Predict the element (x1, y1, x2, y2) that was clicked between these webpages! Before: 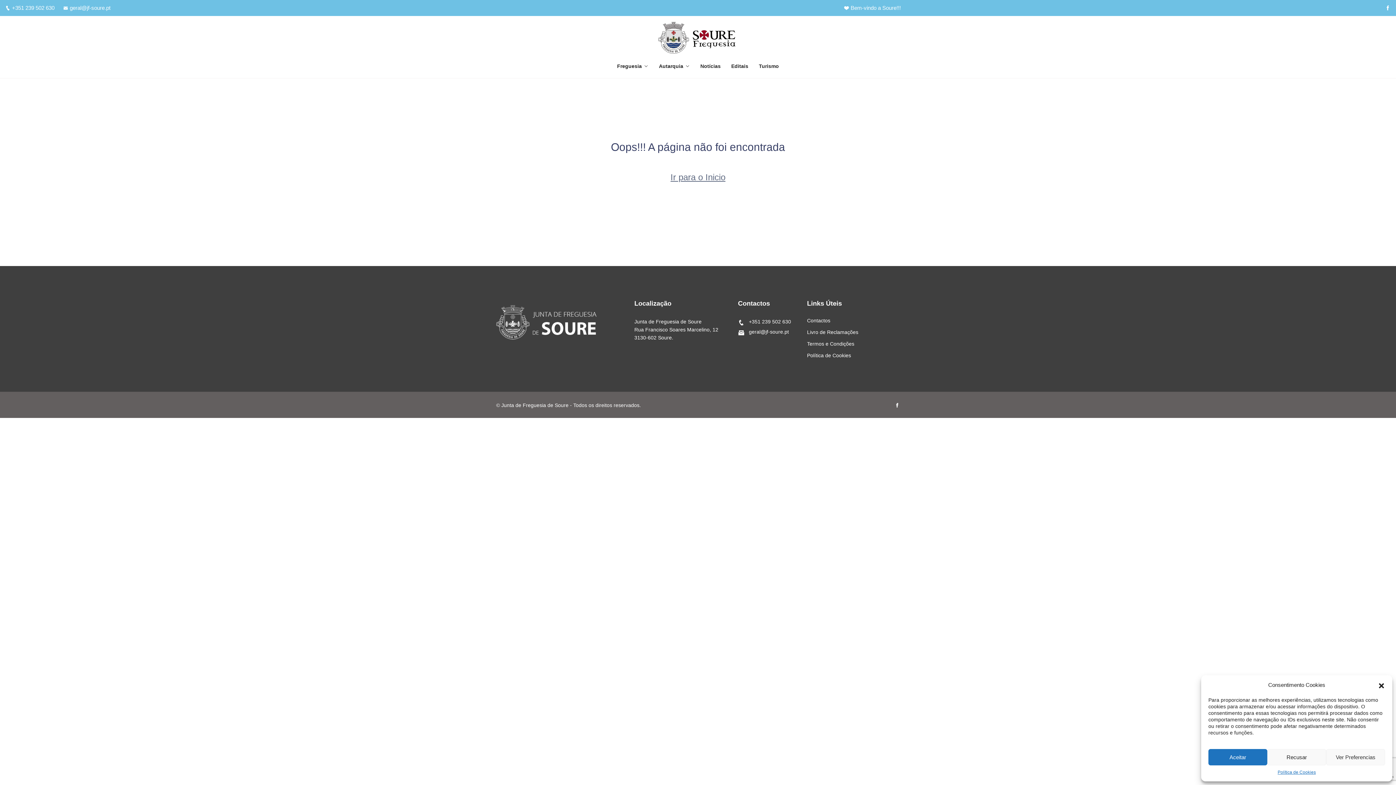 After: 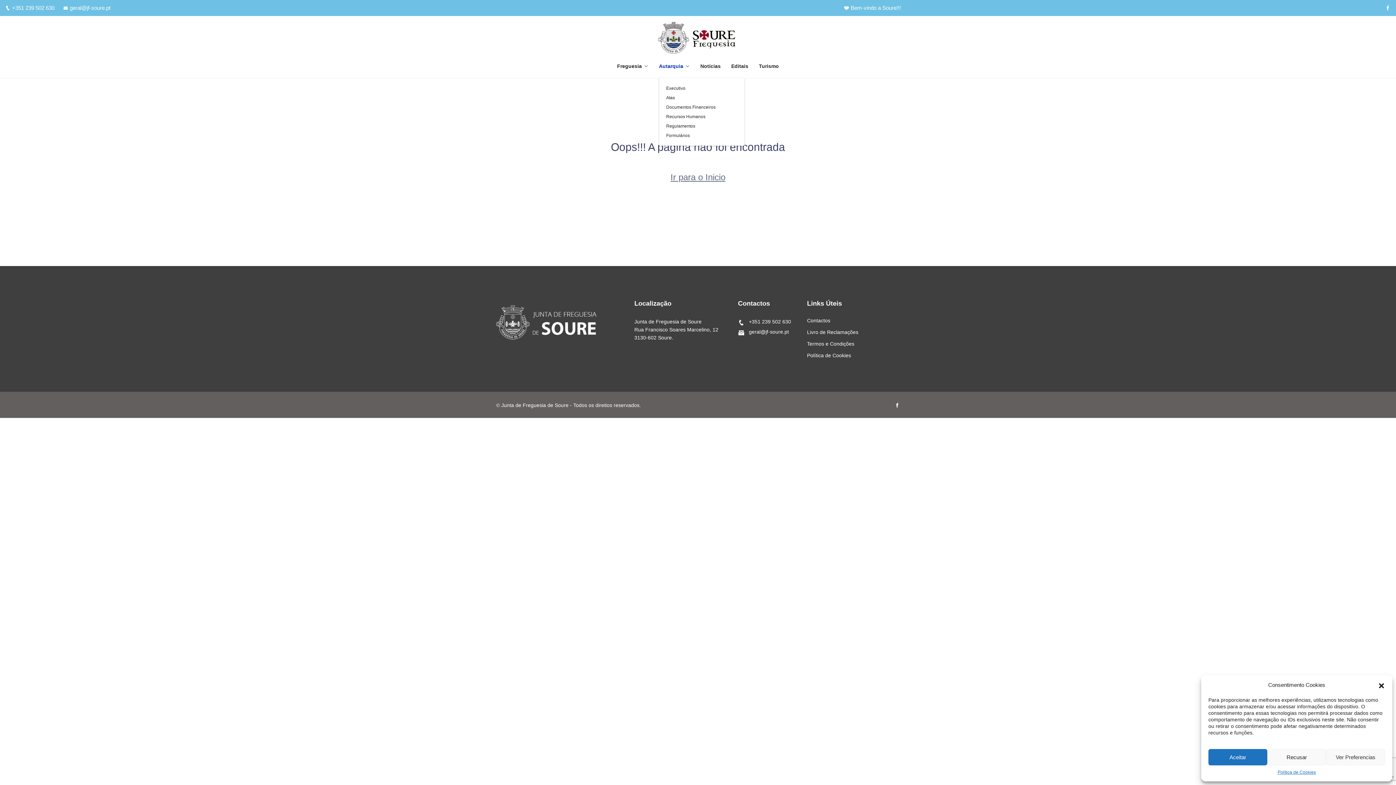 Action: bbox: (659, 62, 690, 70) label: Autarquia